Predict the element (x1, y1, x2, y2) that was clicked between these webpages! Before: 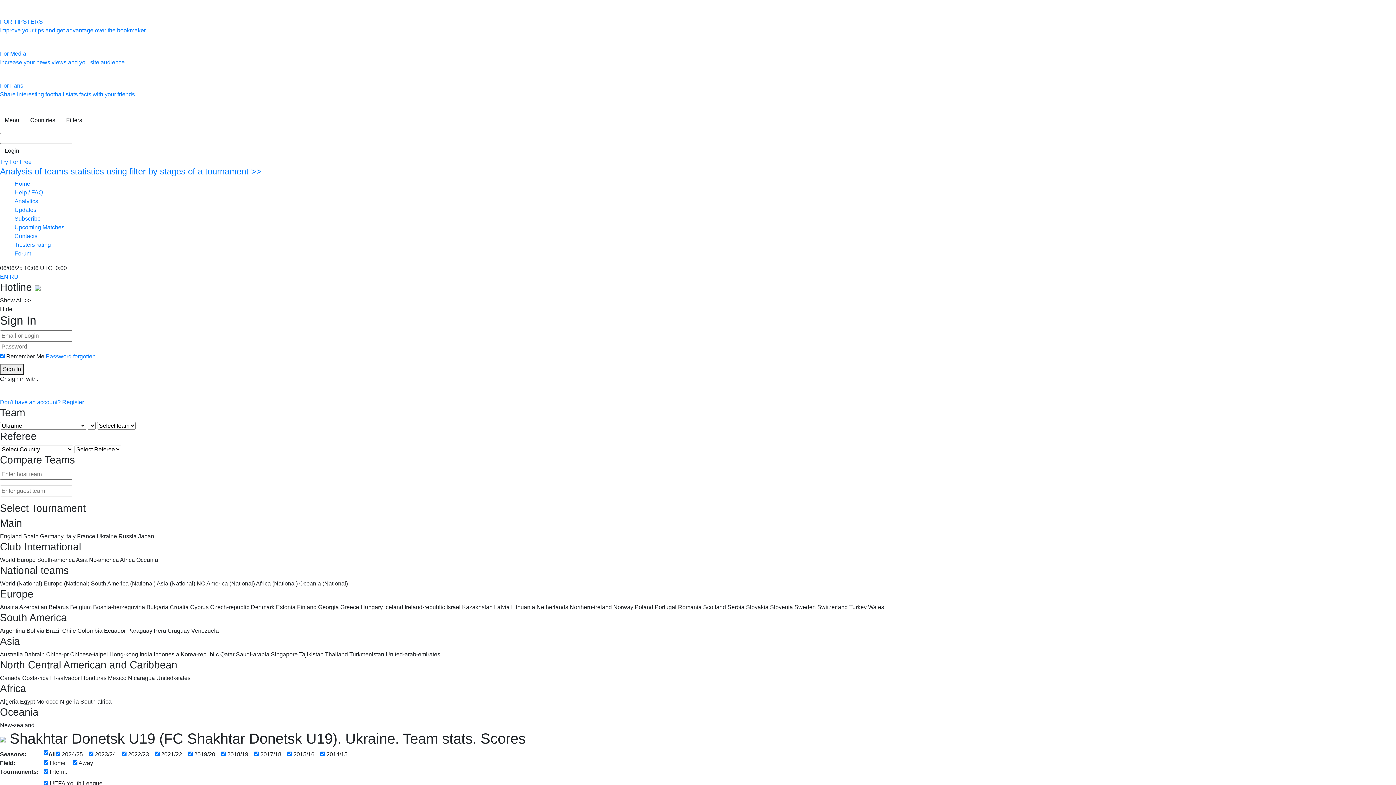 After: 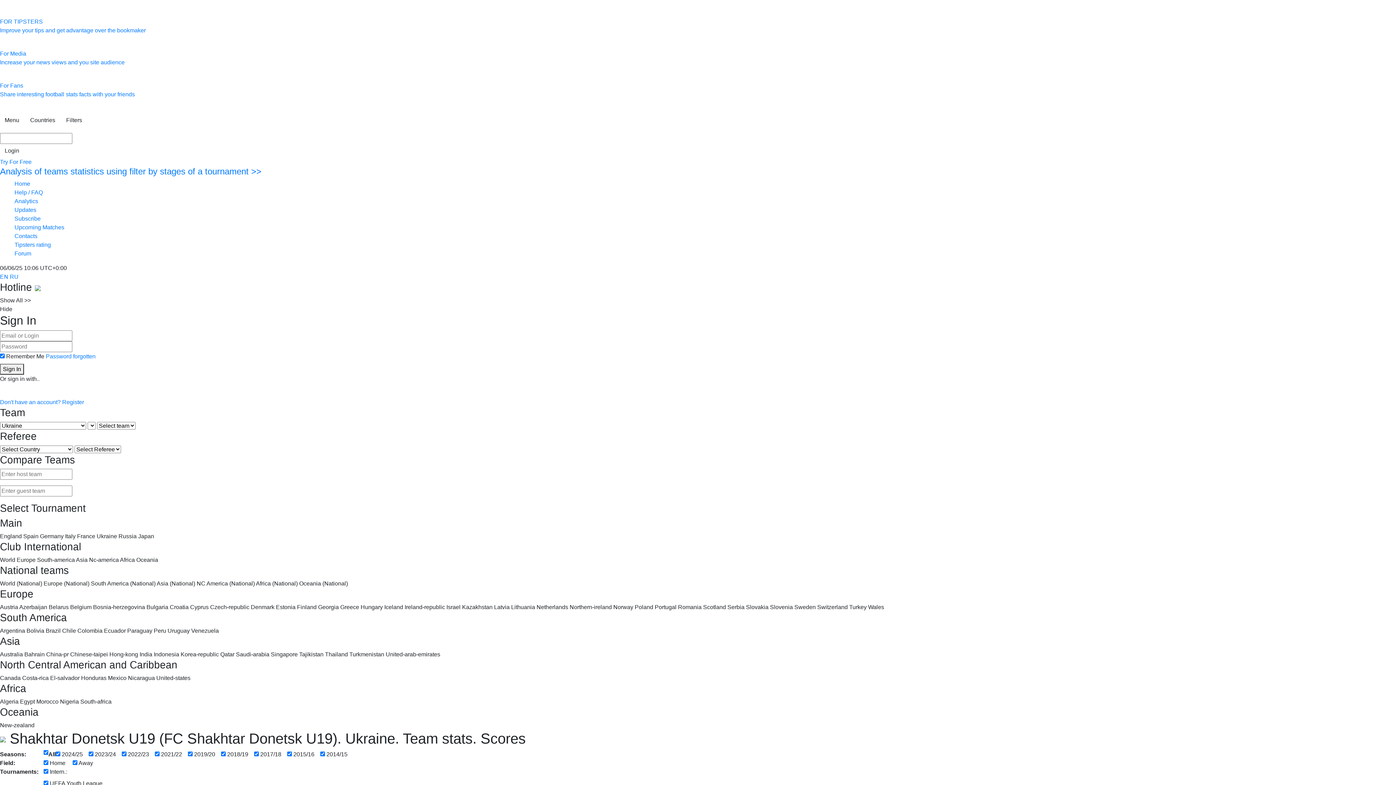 Action: label: India  bbox: (139, 651, 153, 657)